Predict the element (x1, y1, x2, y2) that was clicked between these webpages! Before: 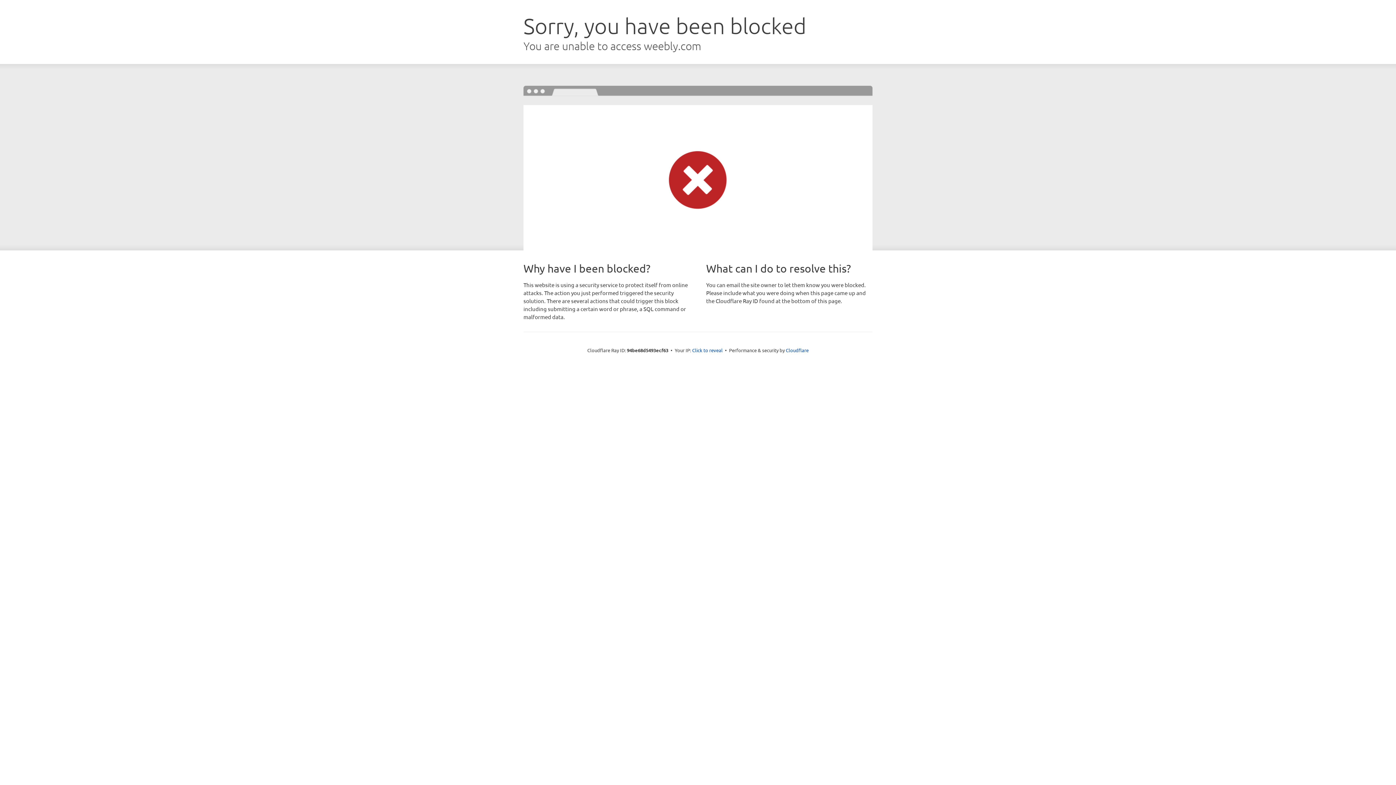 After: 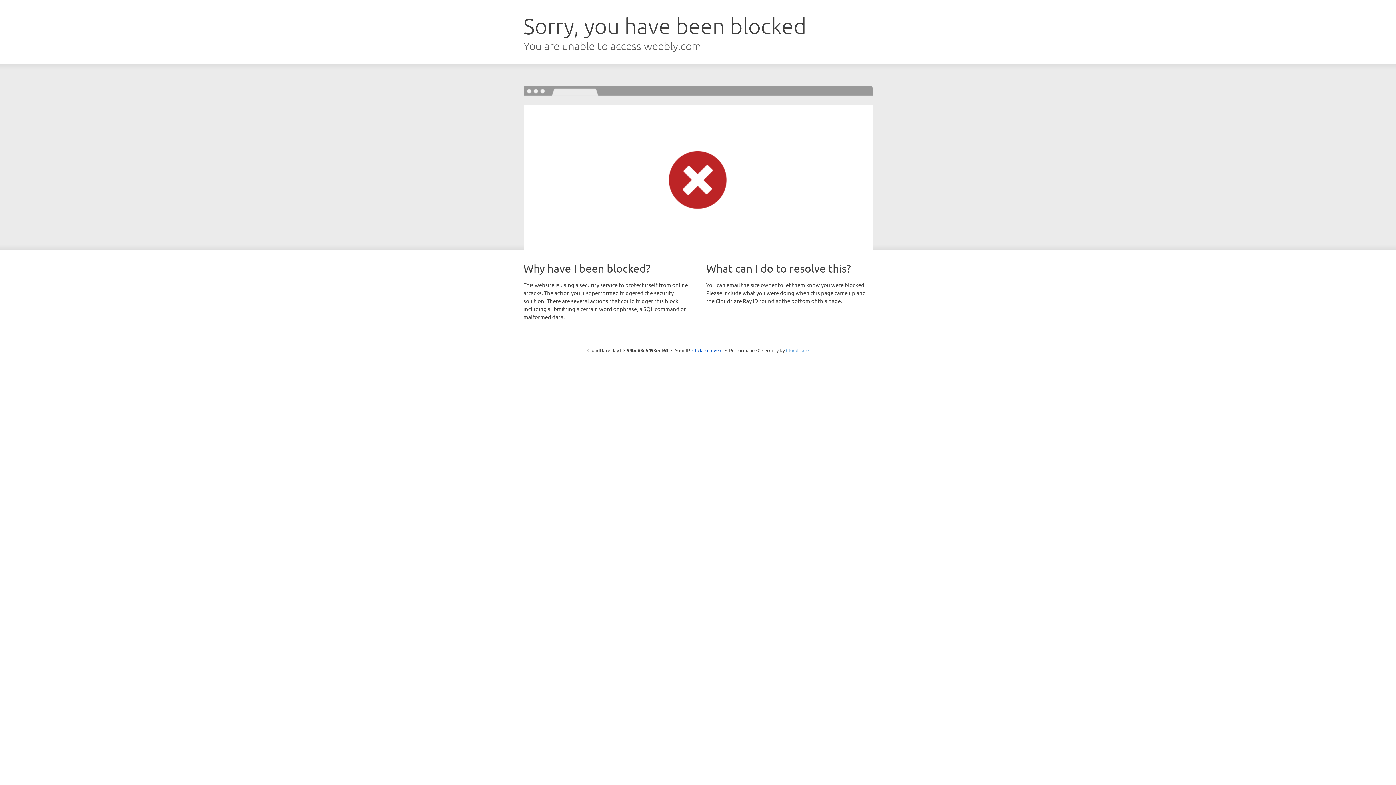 Action: bbox: (786, 347, 808, 353) label: Cloudflare